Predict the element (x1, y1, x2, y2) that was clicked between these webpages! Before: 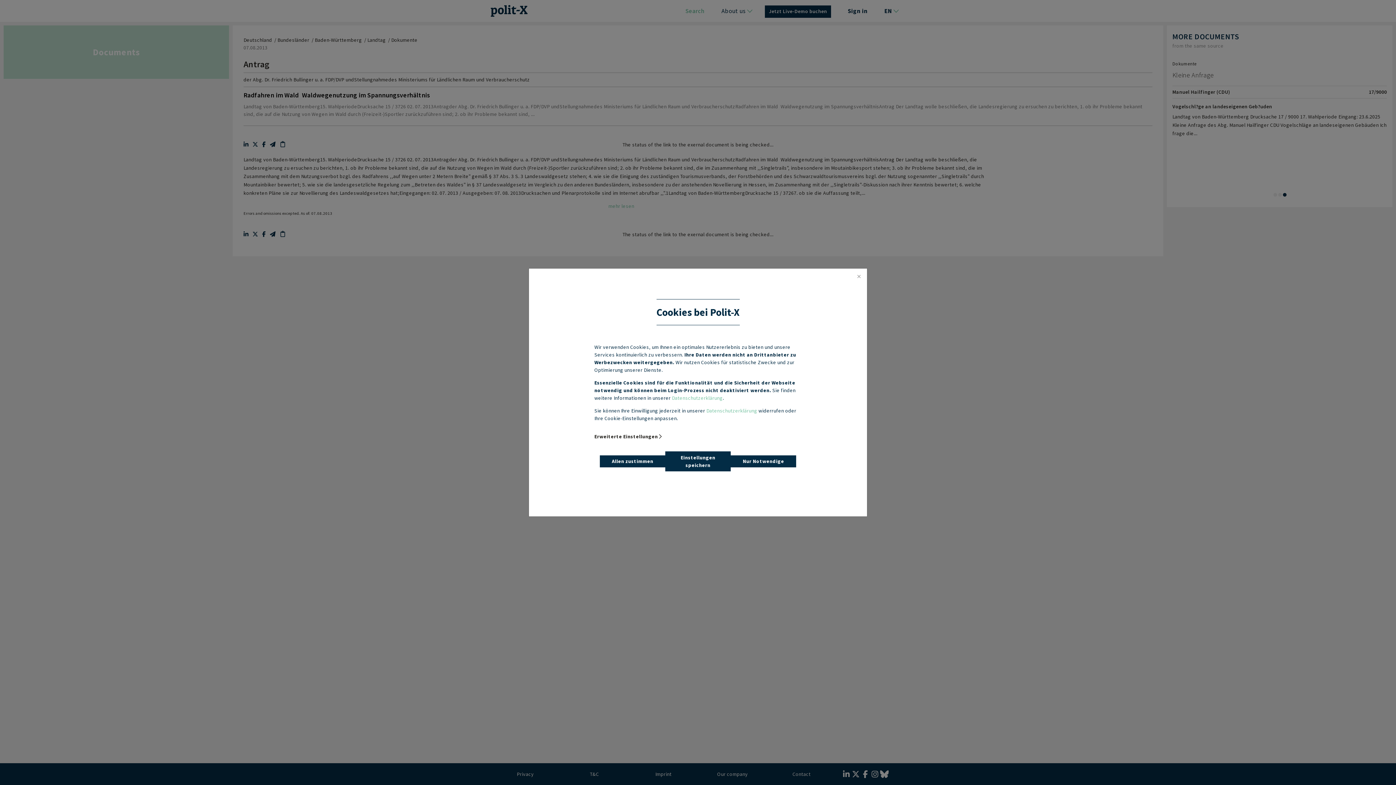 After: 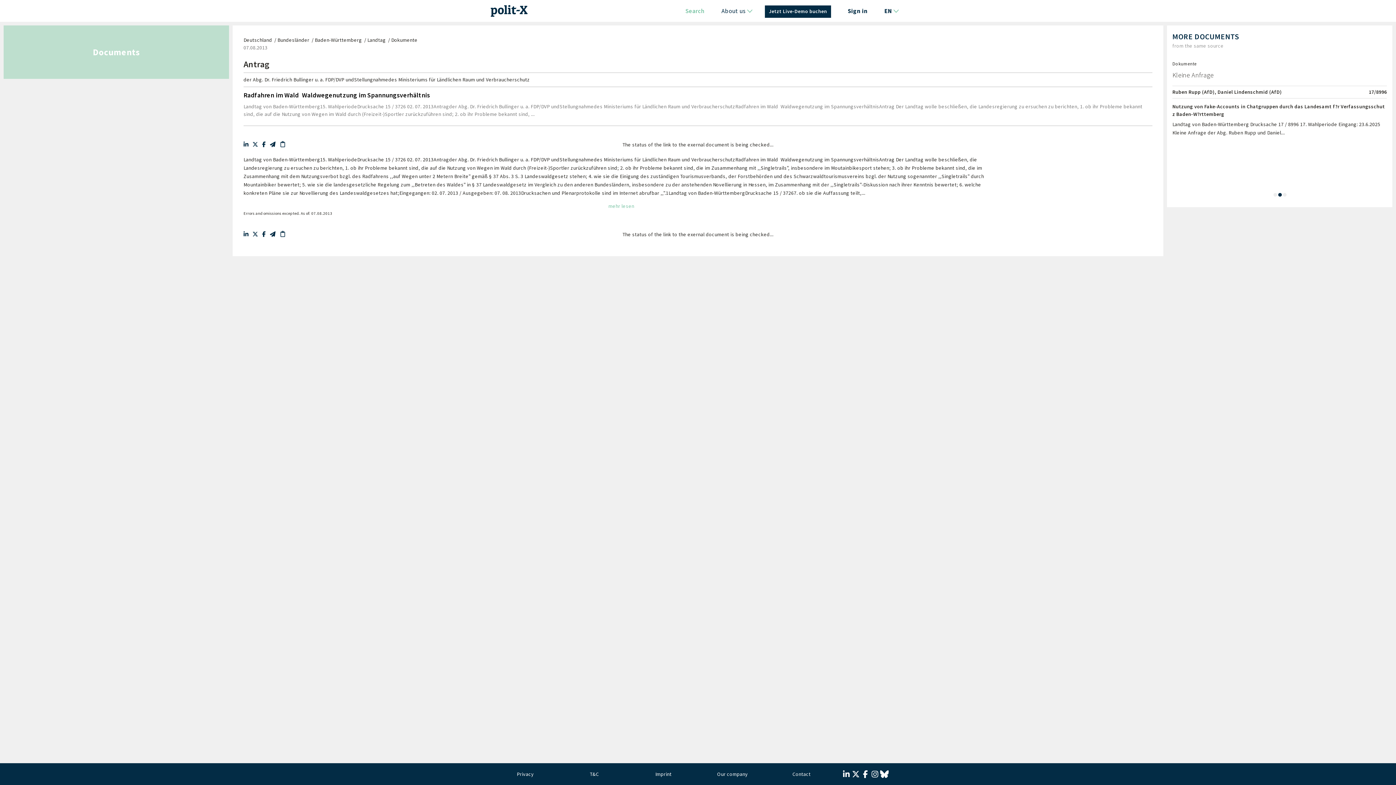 Action: bbox: (600, 455, 665, 467) label: Allen zustimmen